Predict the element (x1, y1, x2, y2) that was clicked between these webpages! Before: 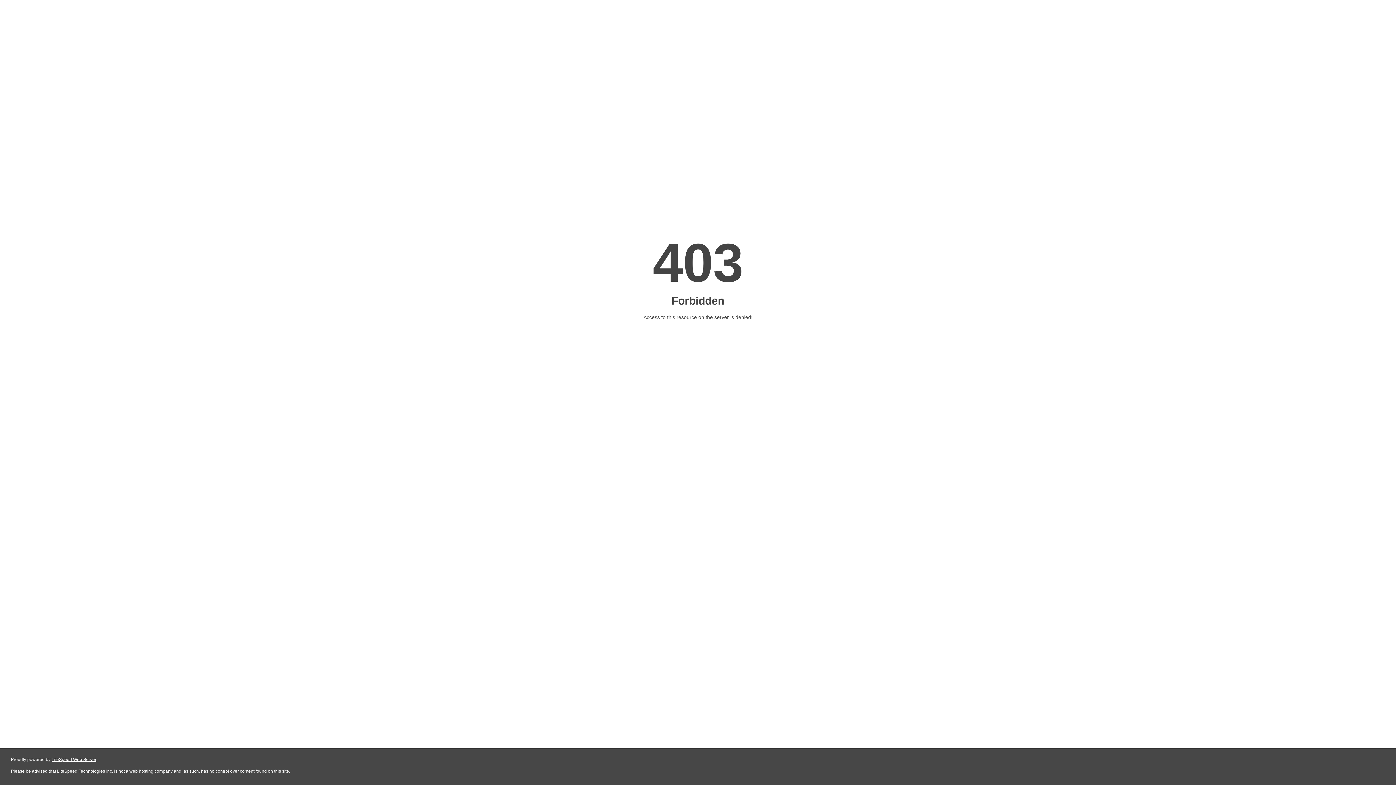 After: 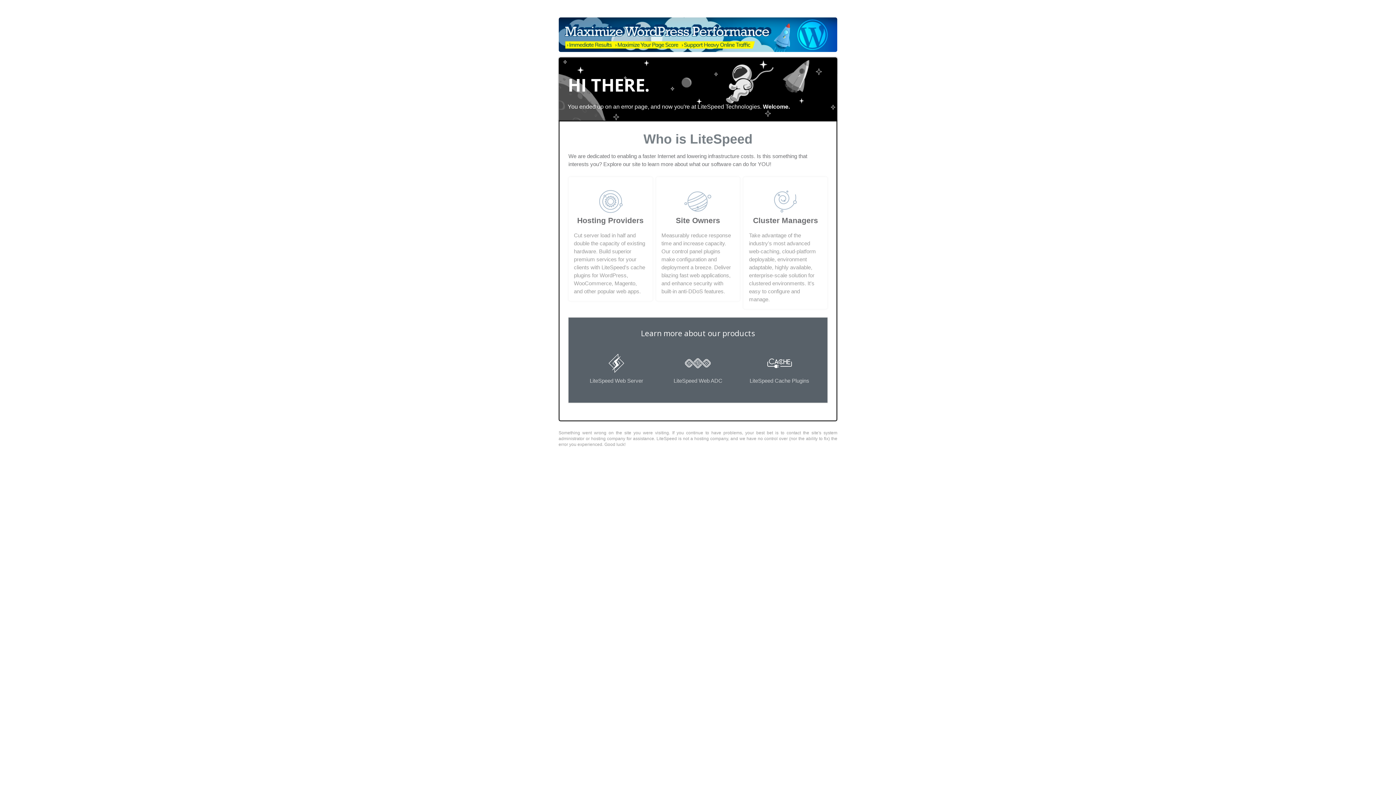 Action: label: LiteSpeed Web Server bbox: (51, 757, 96, 762)